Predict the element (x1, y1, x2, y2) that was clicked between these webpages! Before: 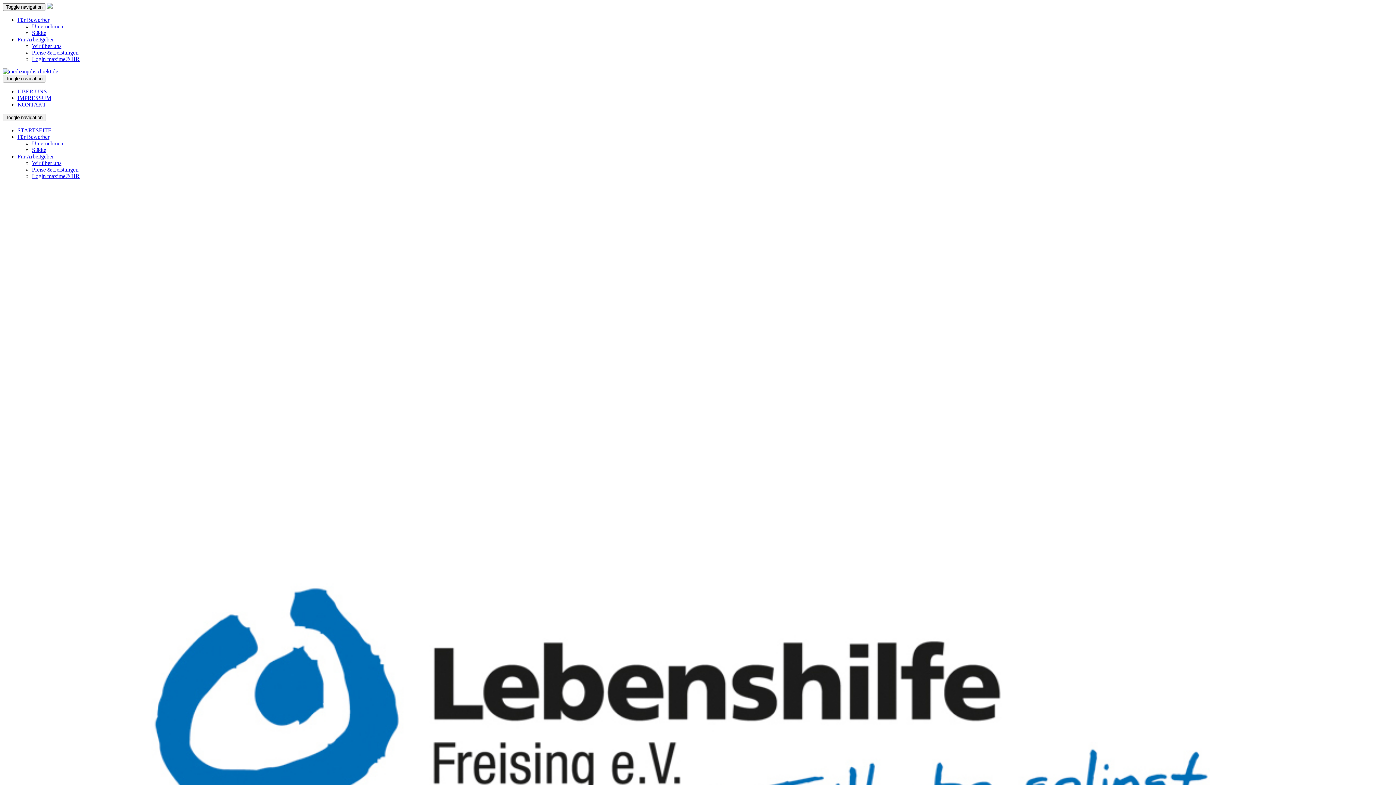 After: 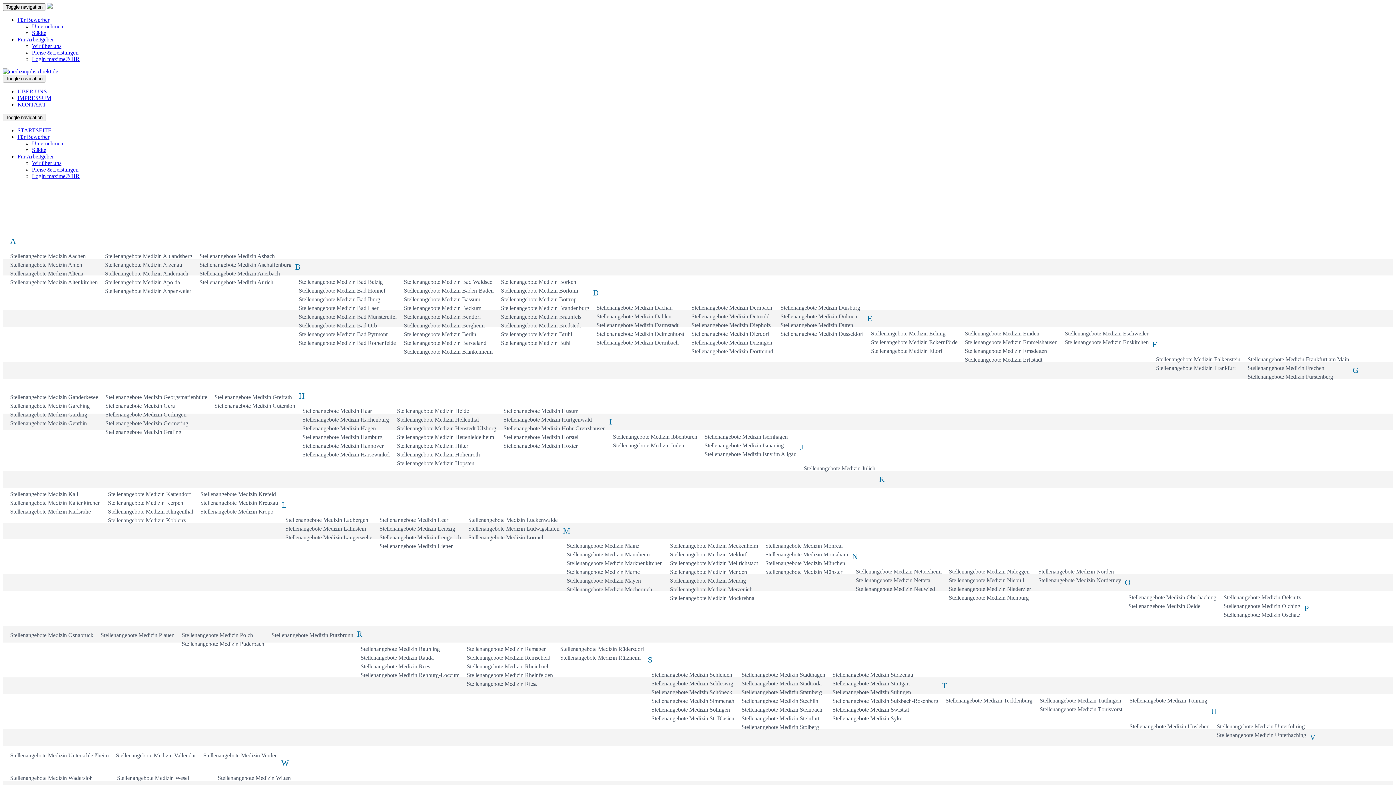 Action: label: Städte bbox: (32, 29, 46, 36)